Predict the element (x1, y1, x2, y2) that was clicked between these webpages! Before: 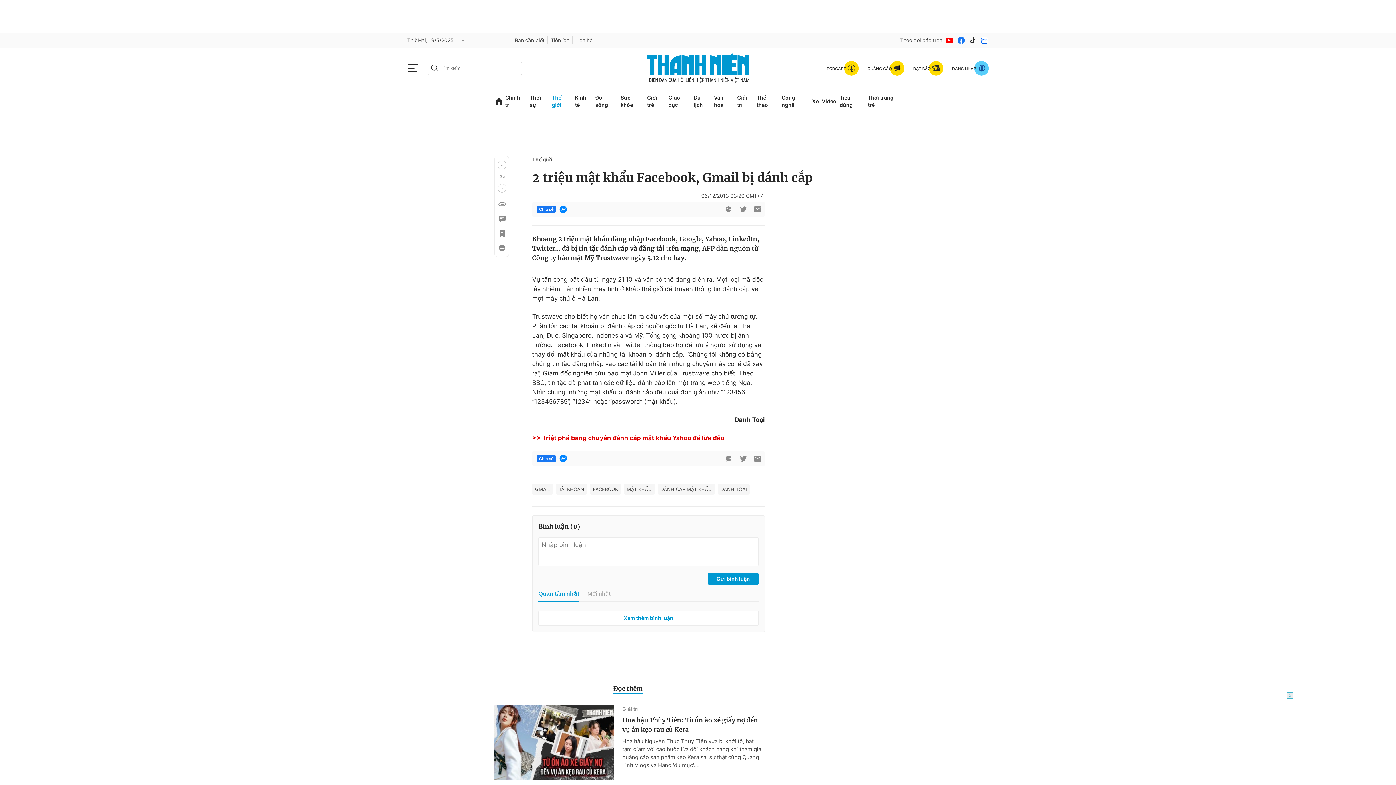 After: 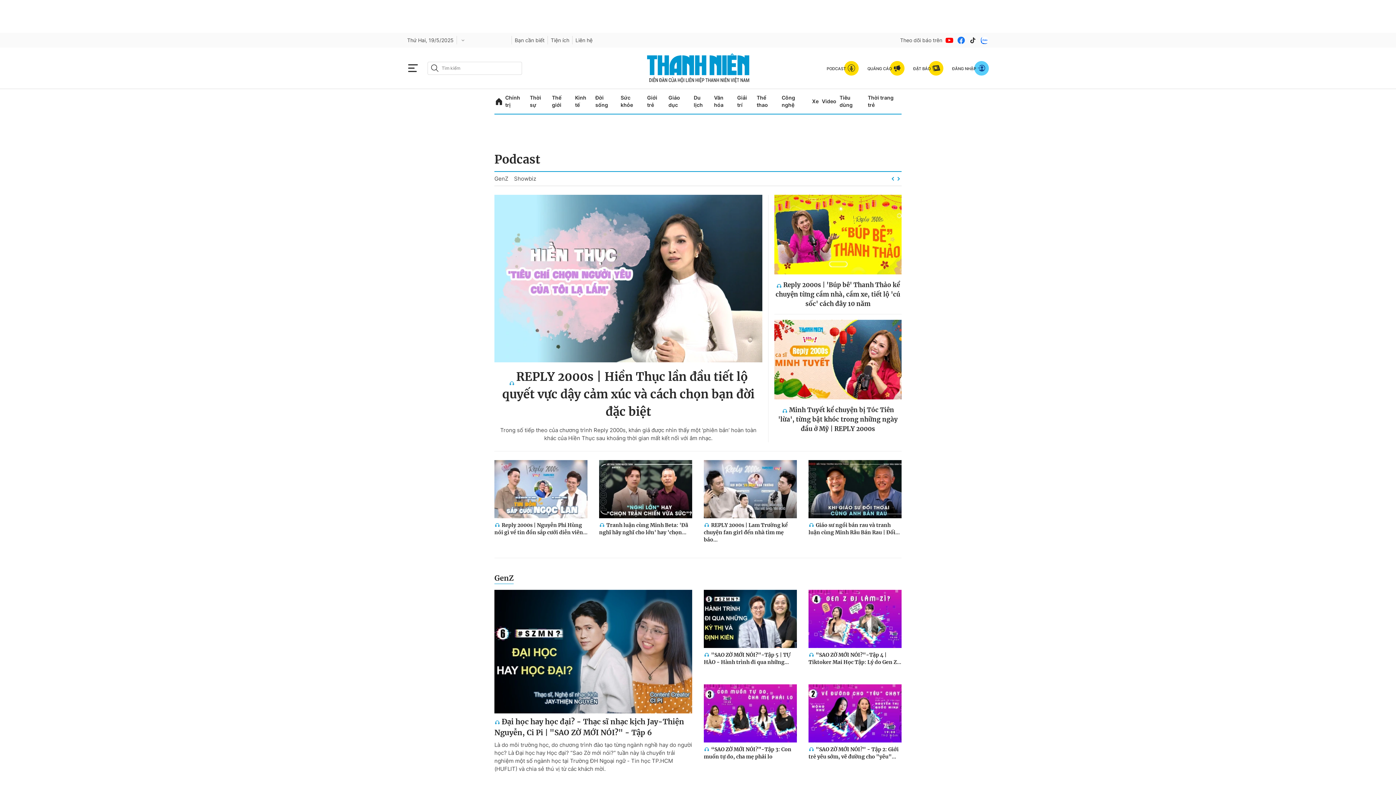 Action: bbox: (826, 60, 858, 75) label: PODCAST